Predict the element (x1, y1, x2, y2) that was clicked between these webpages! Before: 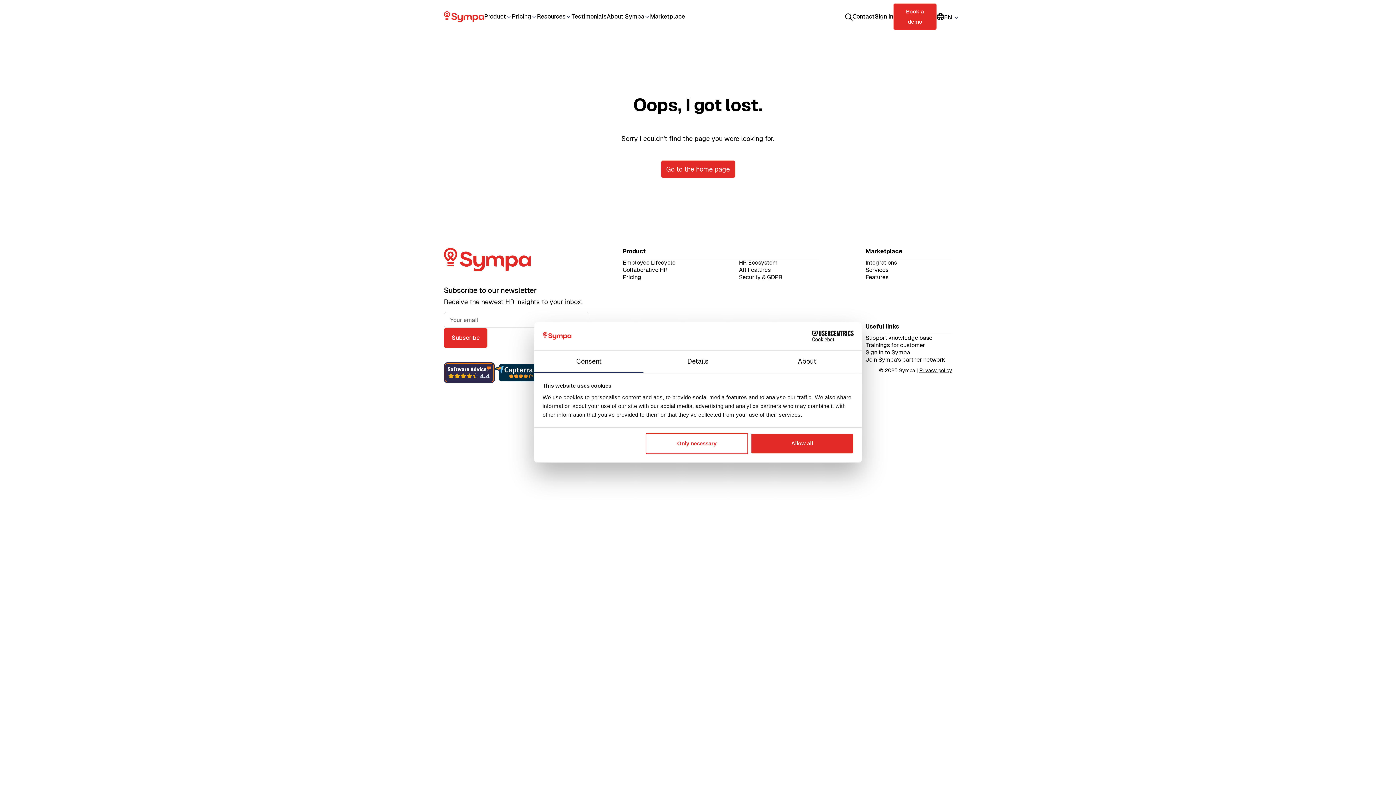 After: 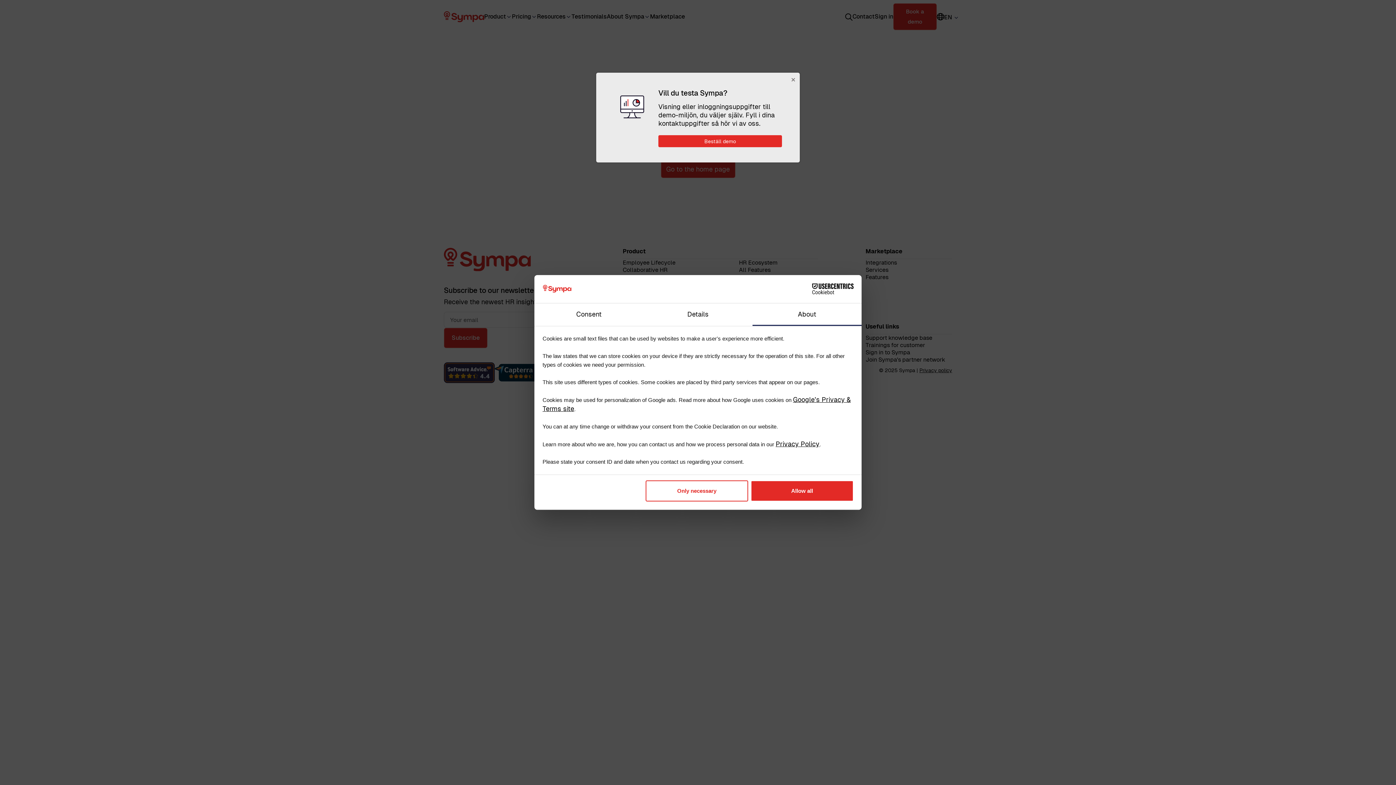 Action: label: About bbox: (752, 350, 861, 373)